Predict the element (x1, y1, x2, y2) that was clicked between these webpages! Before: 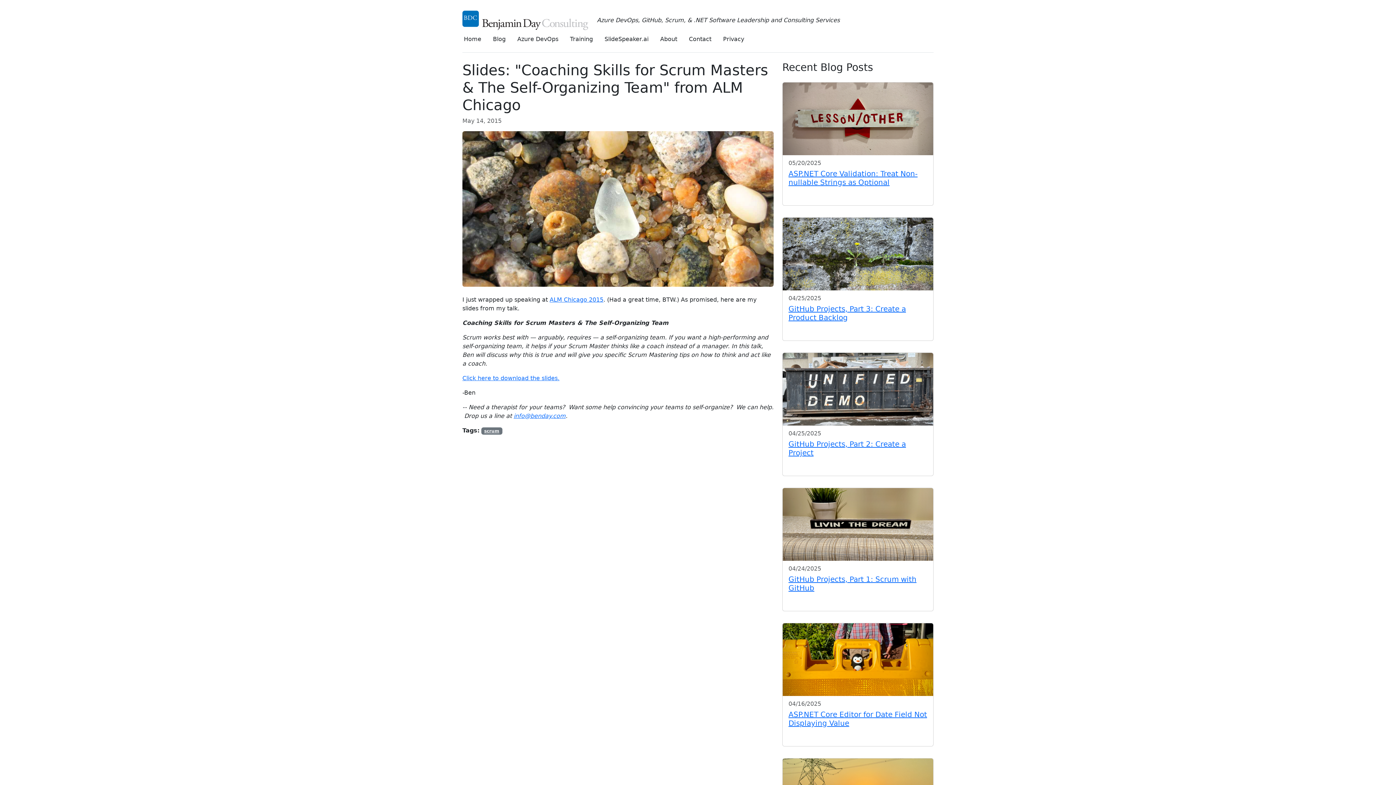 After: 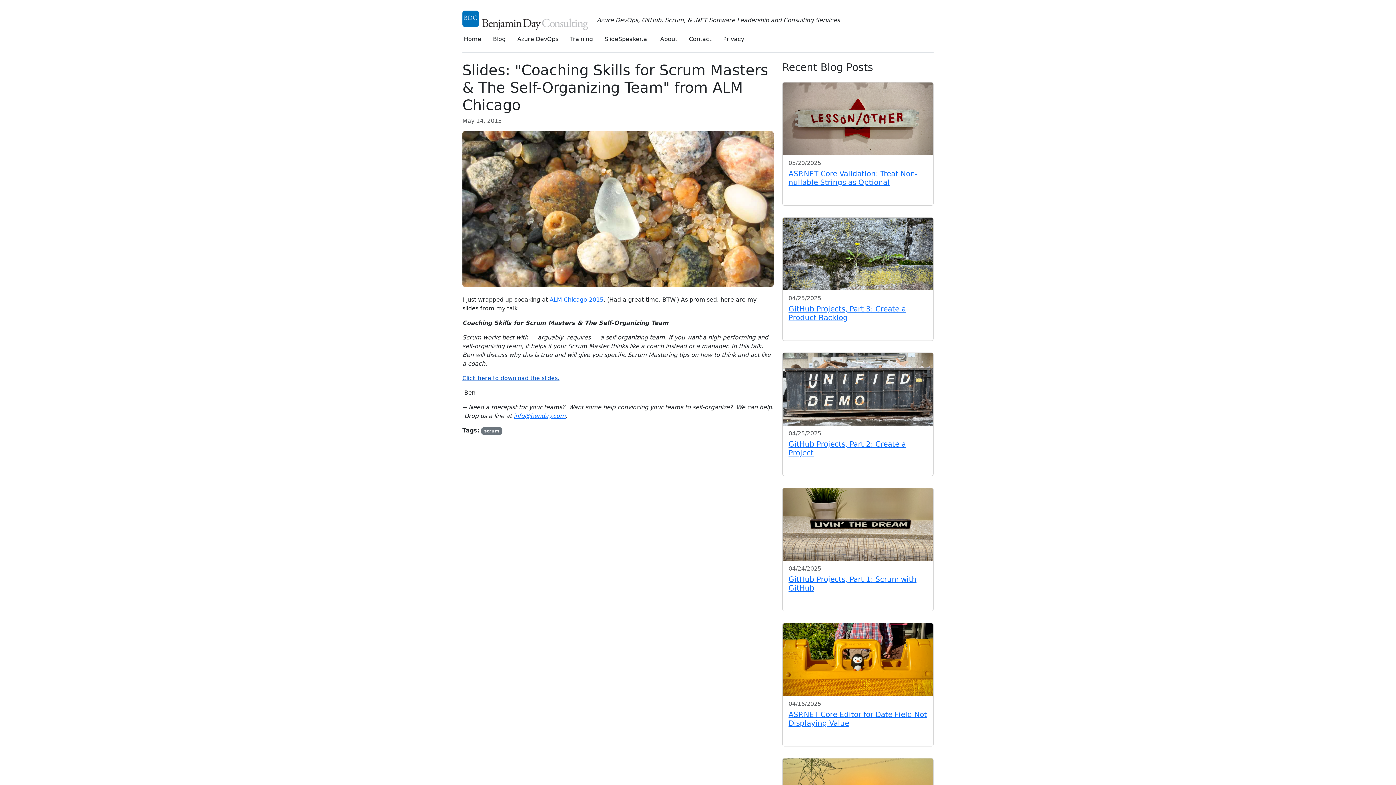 Action: label: Click here to download the slides. bbox: (462, 374, 559, 381)